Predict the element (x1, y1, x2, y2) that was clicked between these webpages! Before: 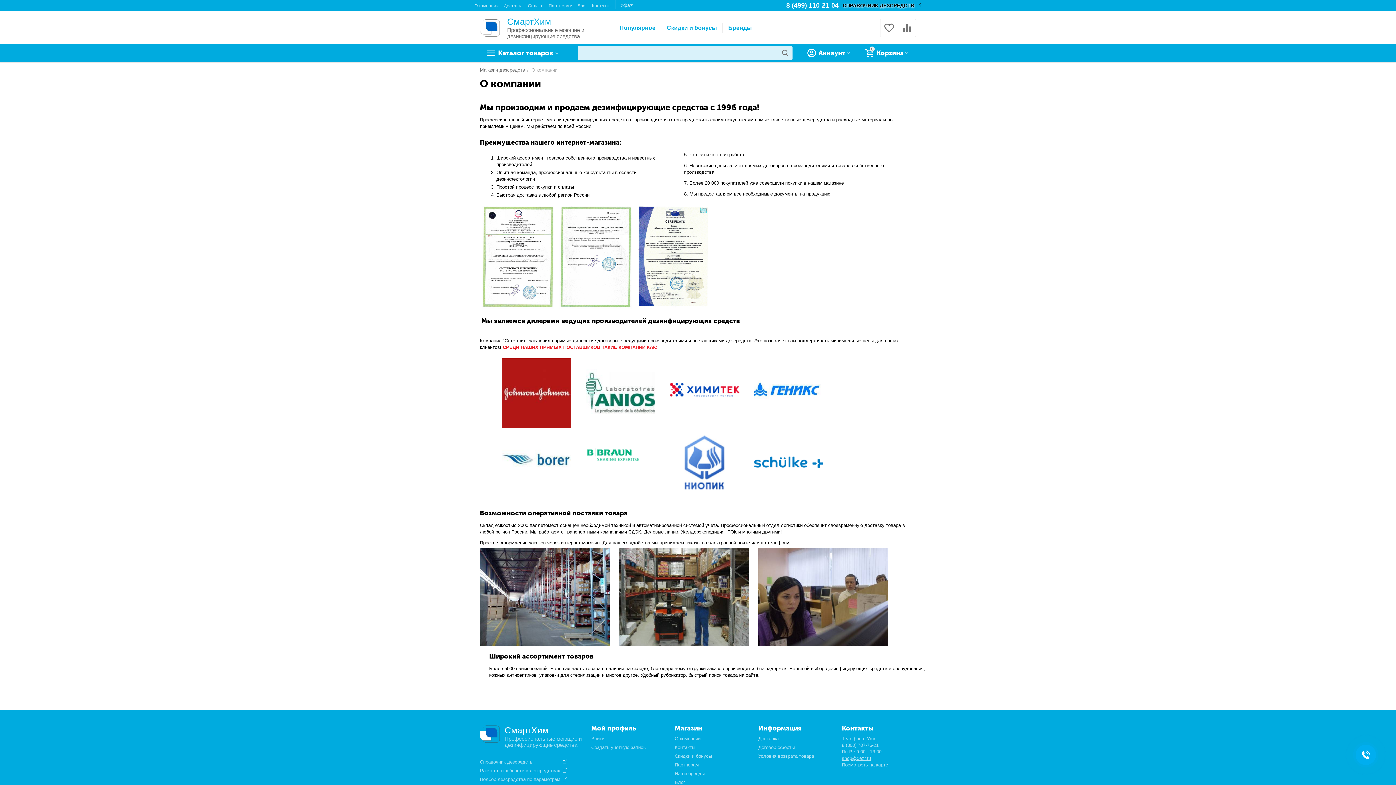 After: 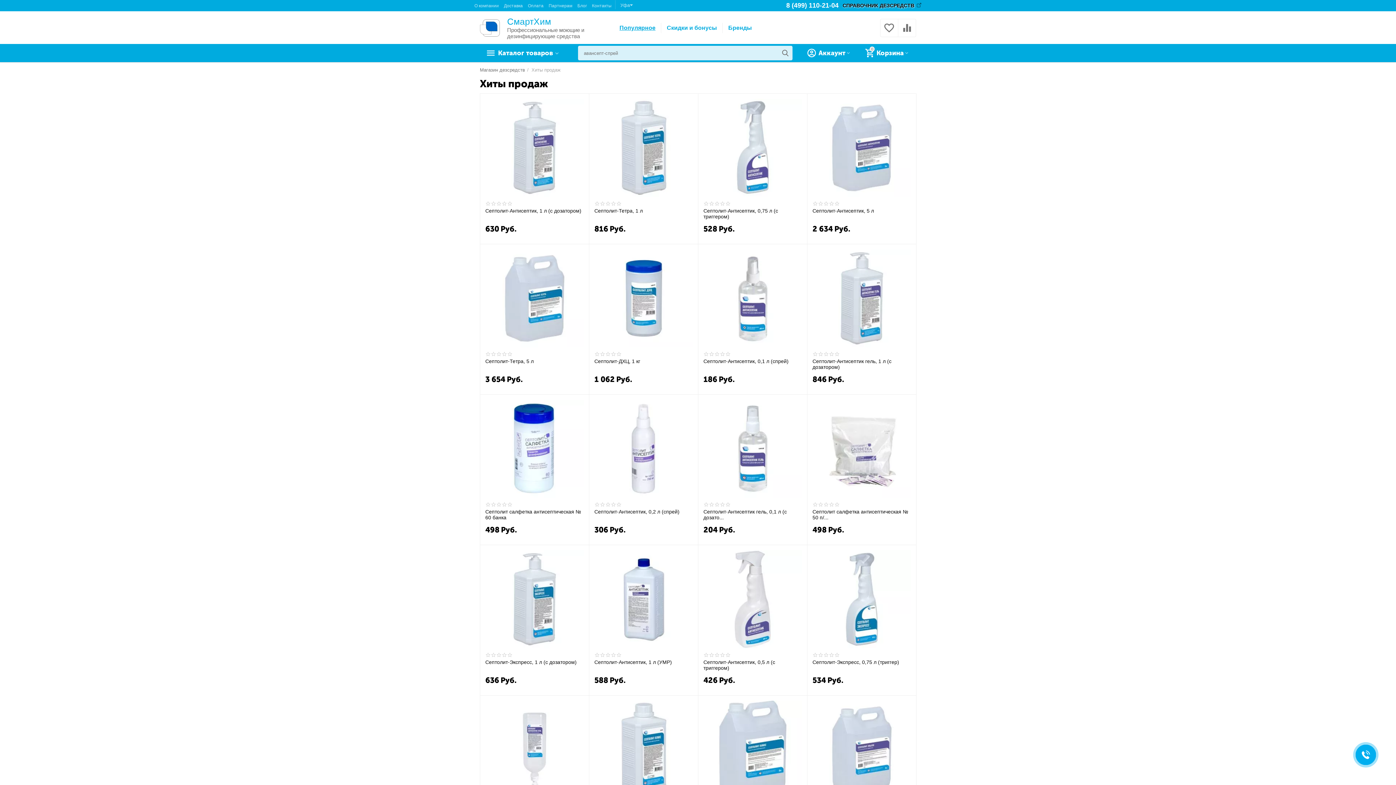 Action: bbox: (619, 23, 655, 32) label: Популярное